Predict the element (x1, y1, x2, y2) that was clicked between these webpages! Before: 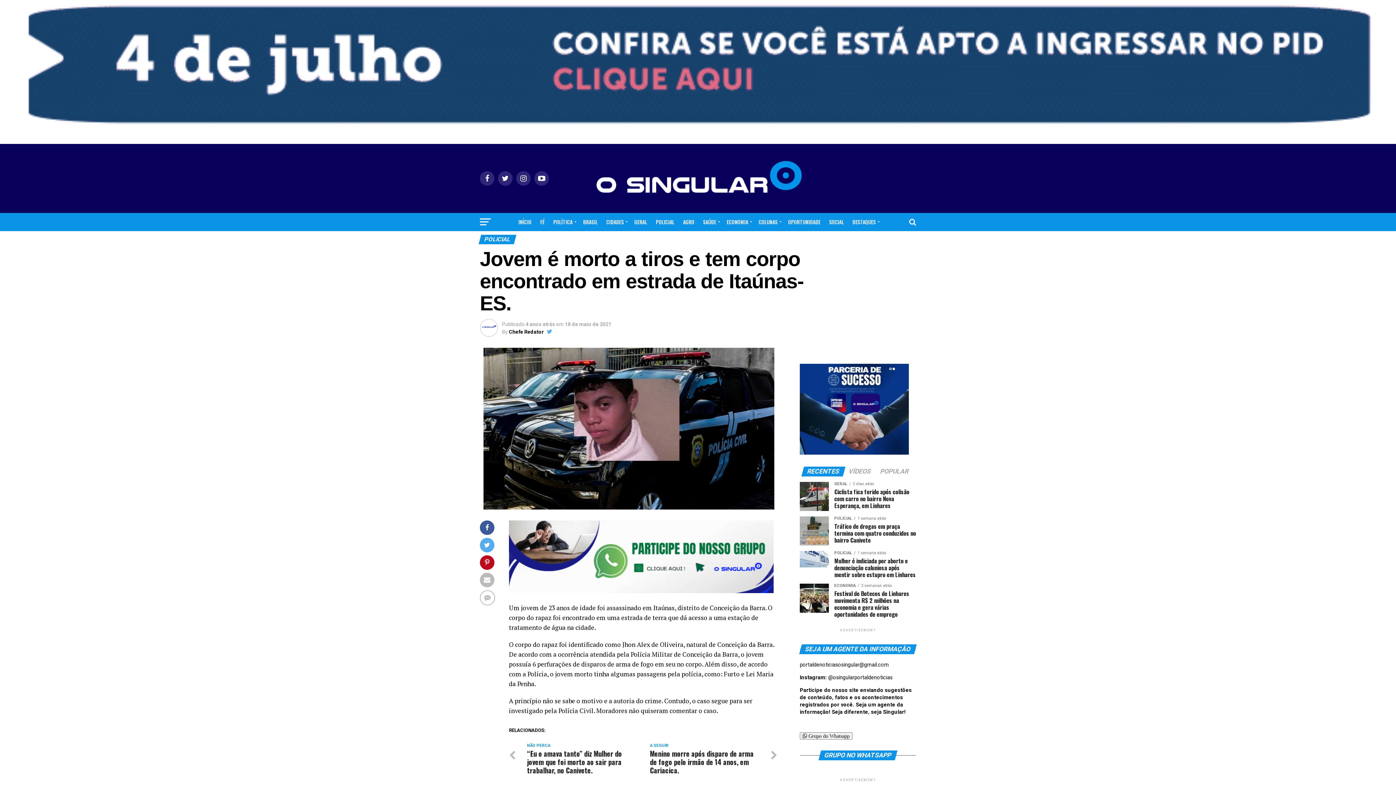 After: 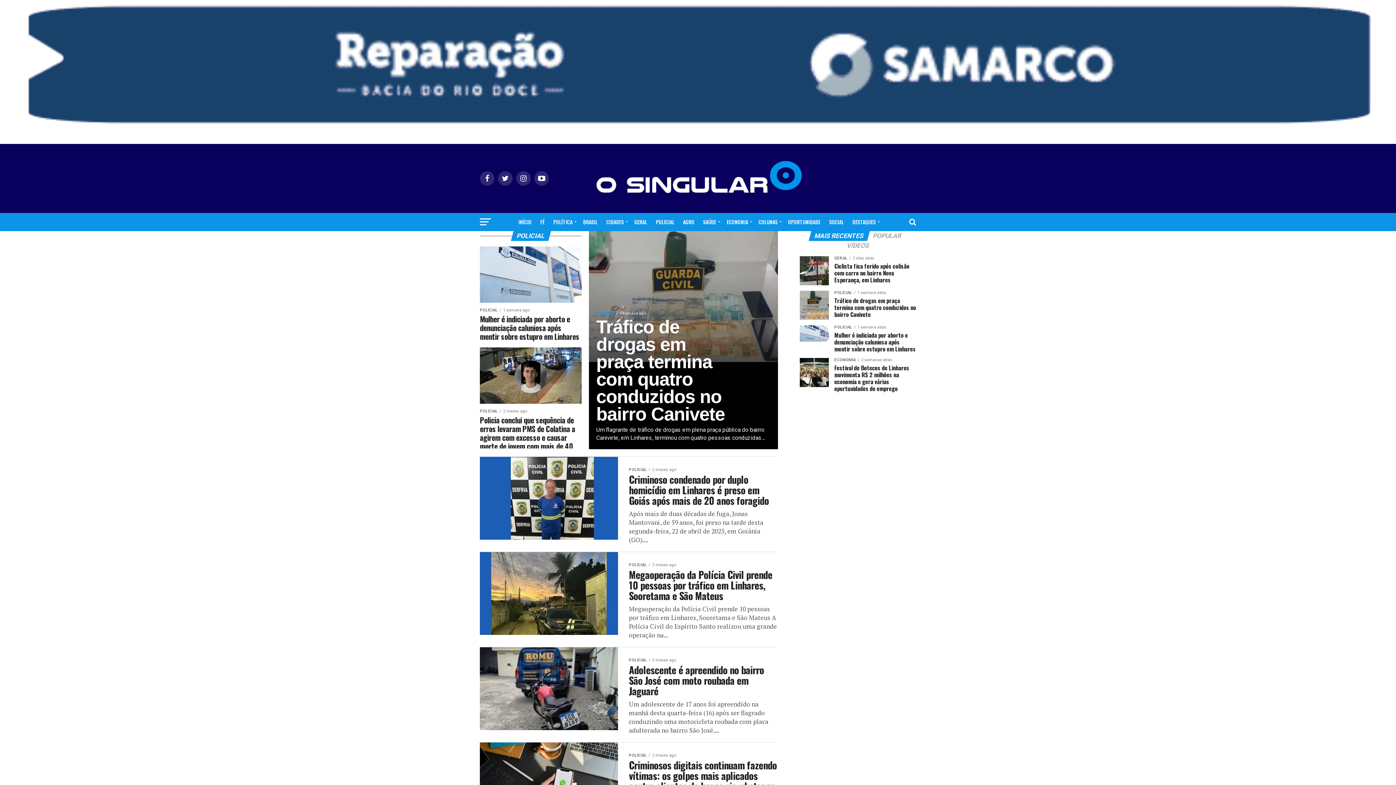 Action: label: POLICIAL bbox: (651, 213, 678, 231)